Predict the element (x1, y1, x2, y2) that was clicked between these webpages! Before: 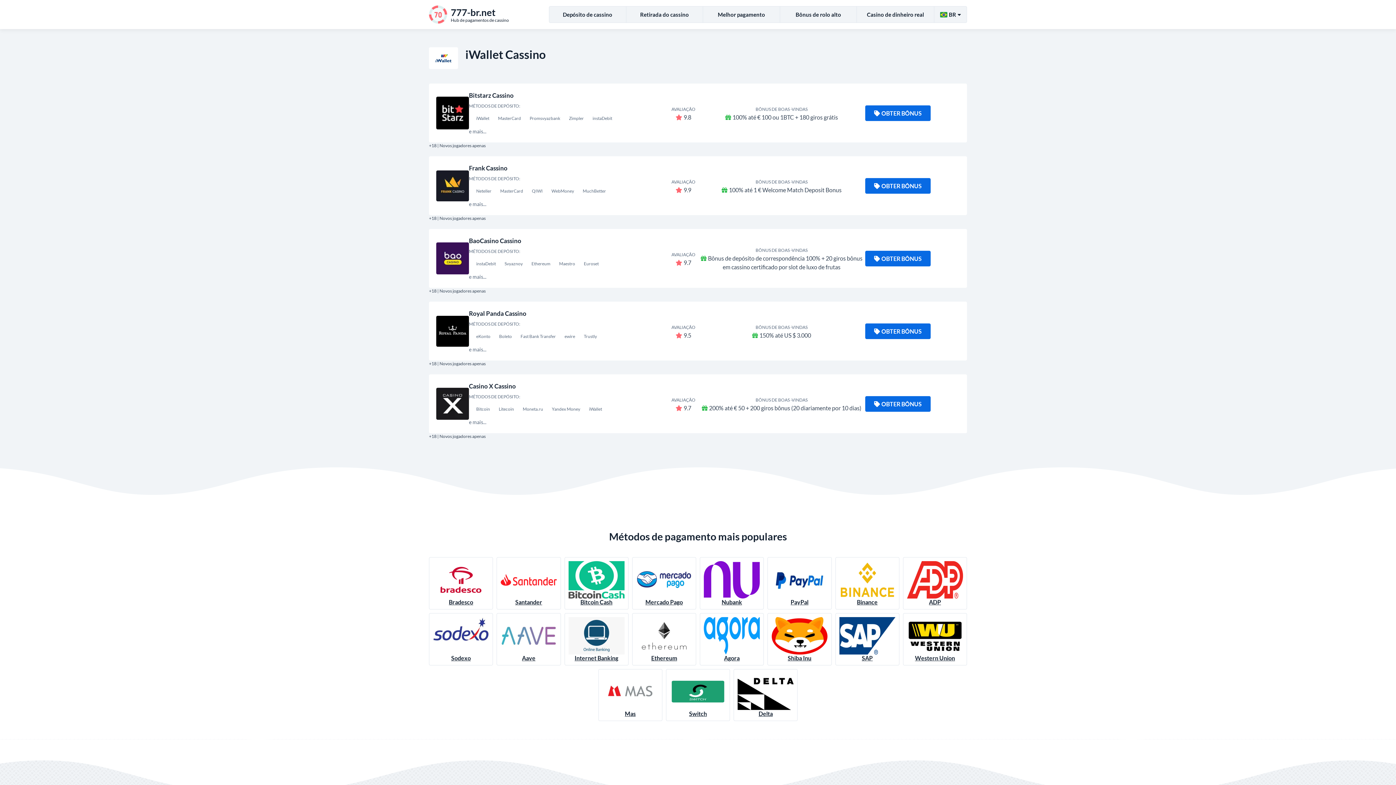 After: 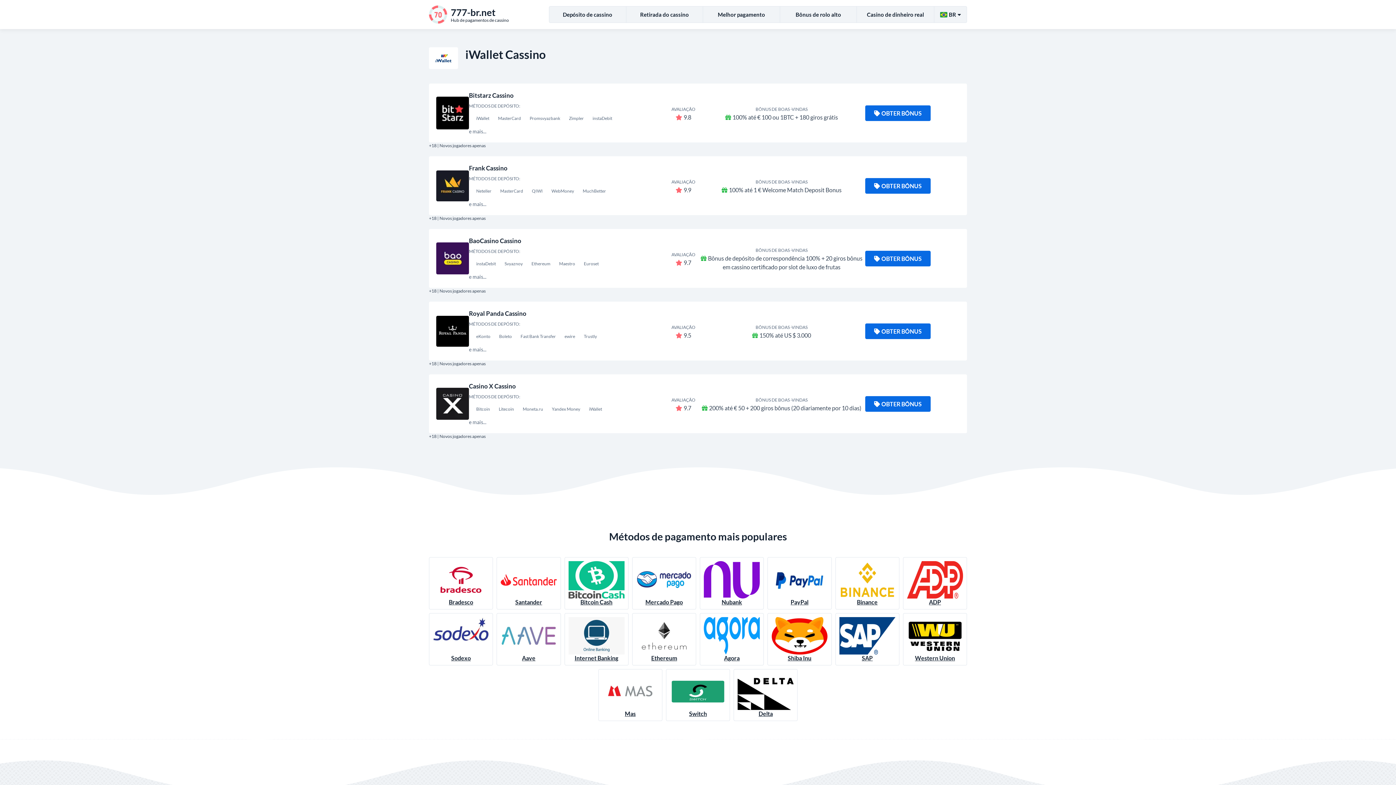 Action: bbox: (436, 388, 469, 420)